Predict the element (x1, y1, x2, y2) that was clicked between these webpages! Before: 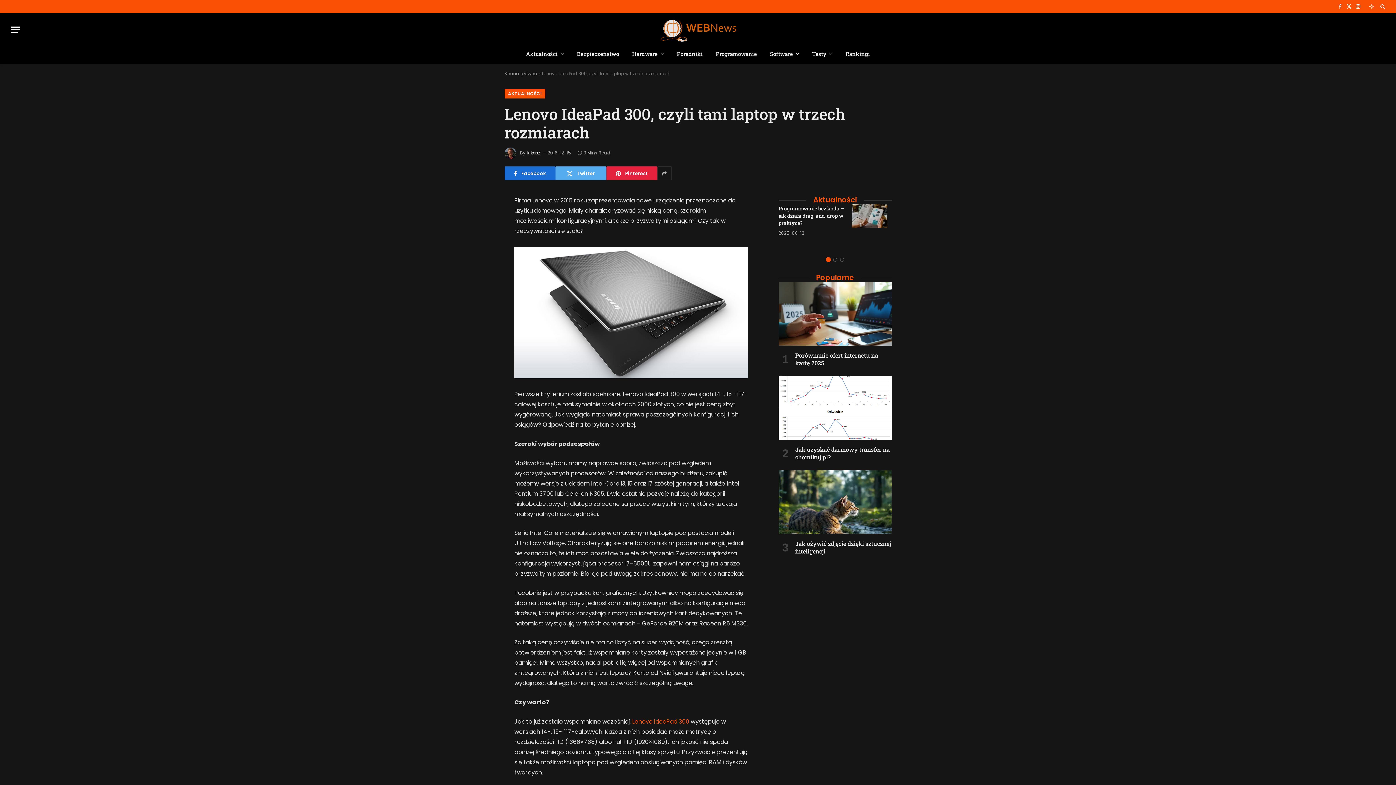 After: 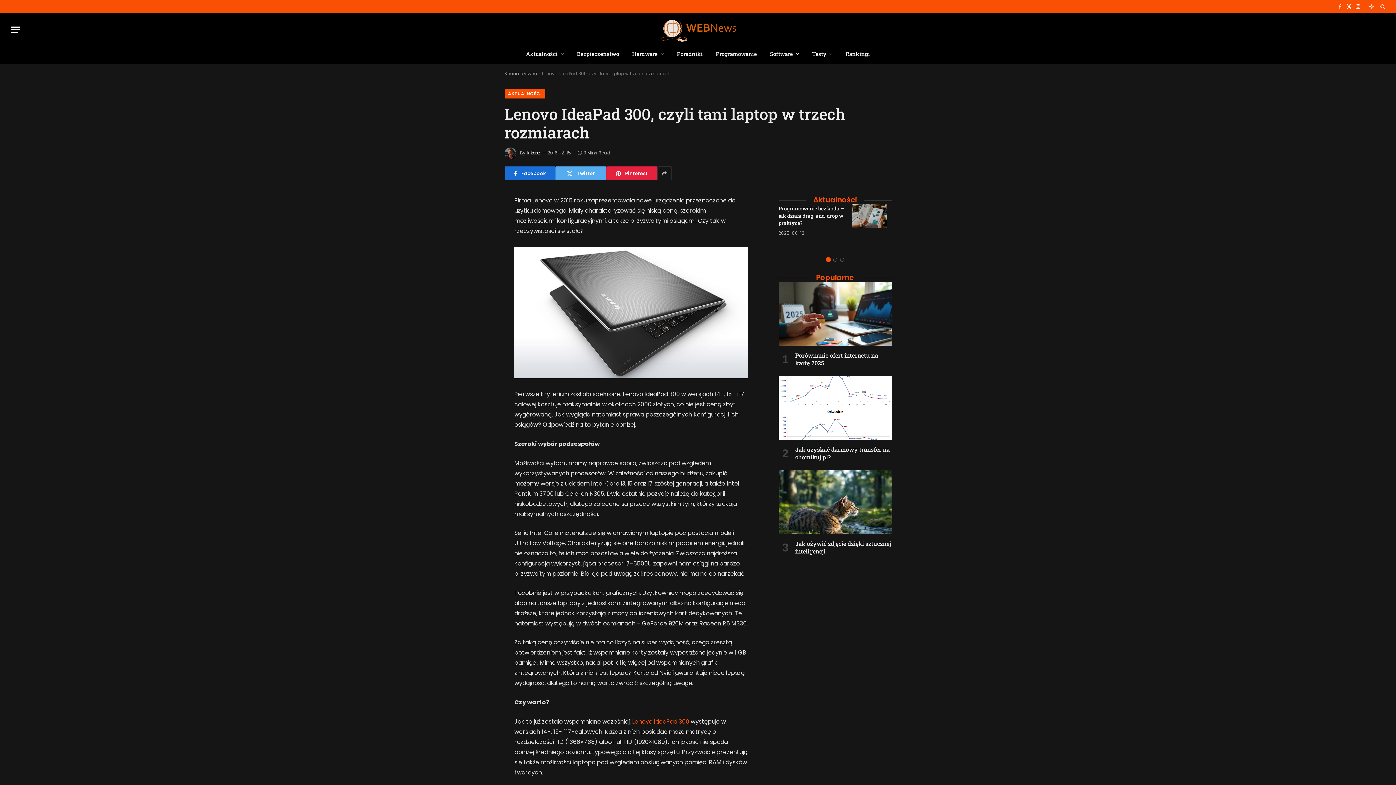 Action: bbox: (471, 230, 486, 245)